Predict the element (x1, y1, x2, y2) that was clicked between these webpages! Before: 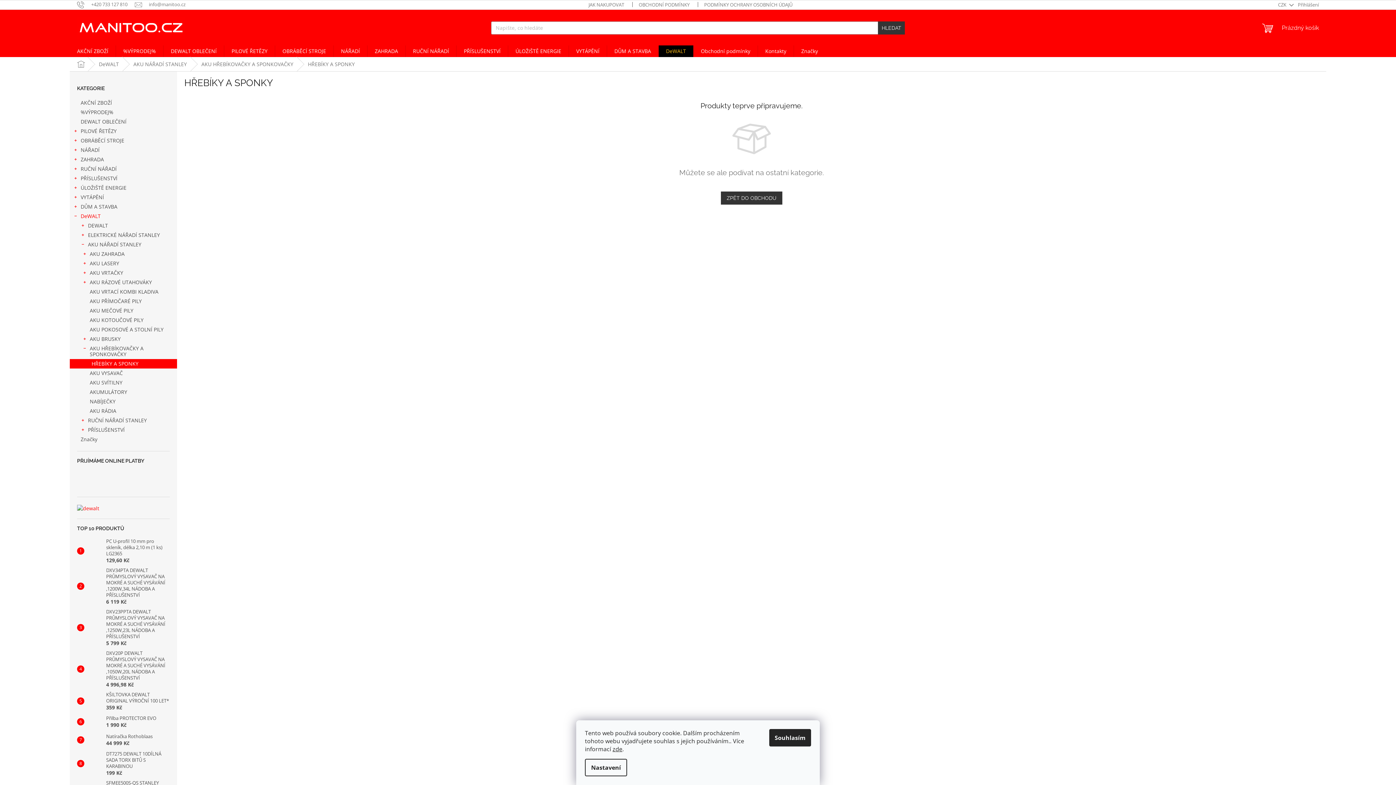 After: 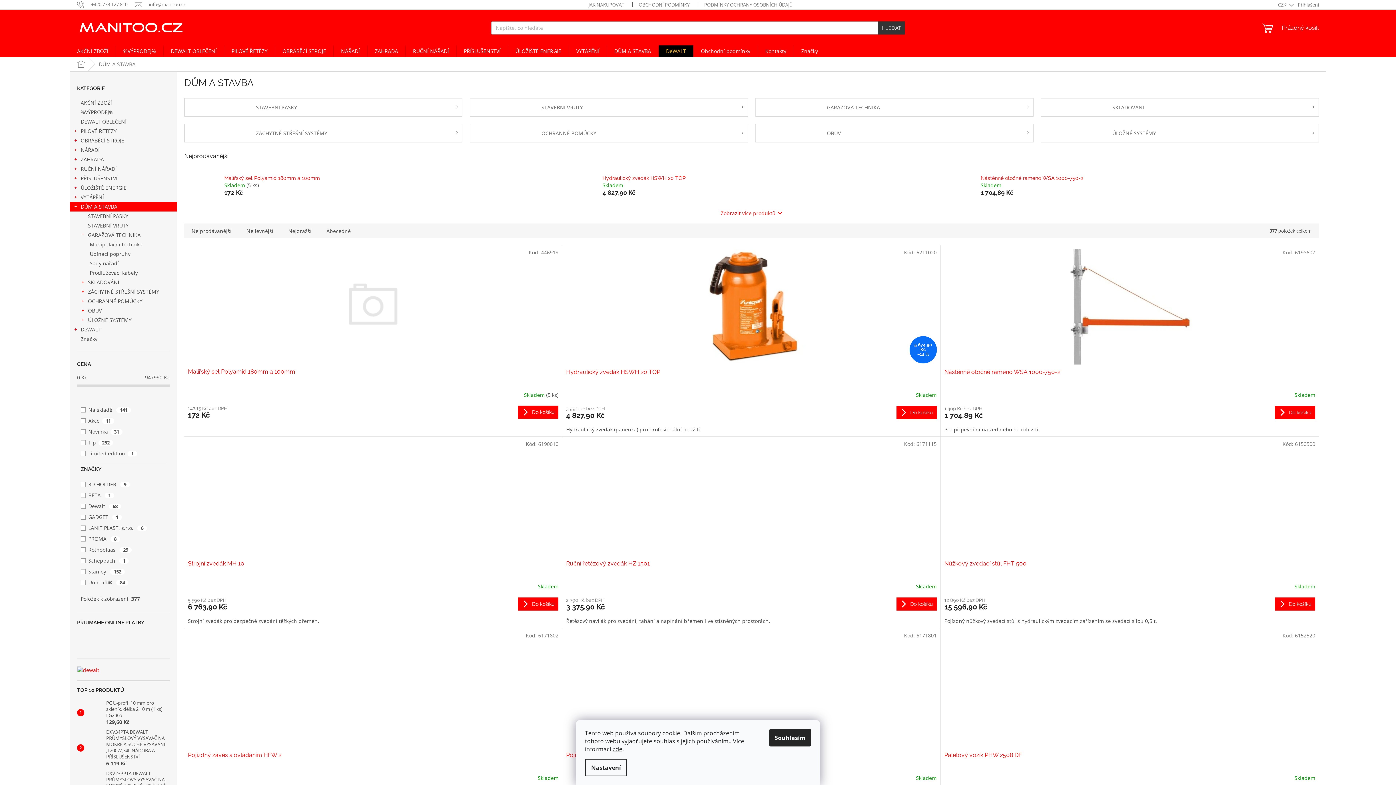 Action: bbox: (69, 202, 177, 211) label: DŮM A STAVBA
 